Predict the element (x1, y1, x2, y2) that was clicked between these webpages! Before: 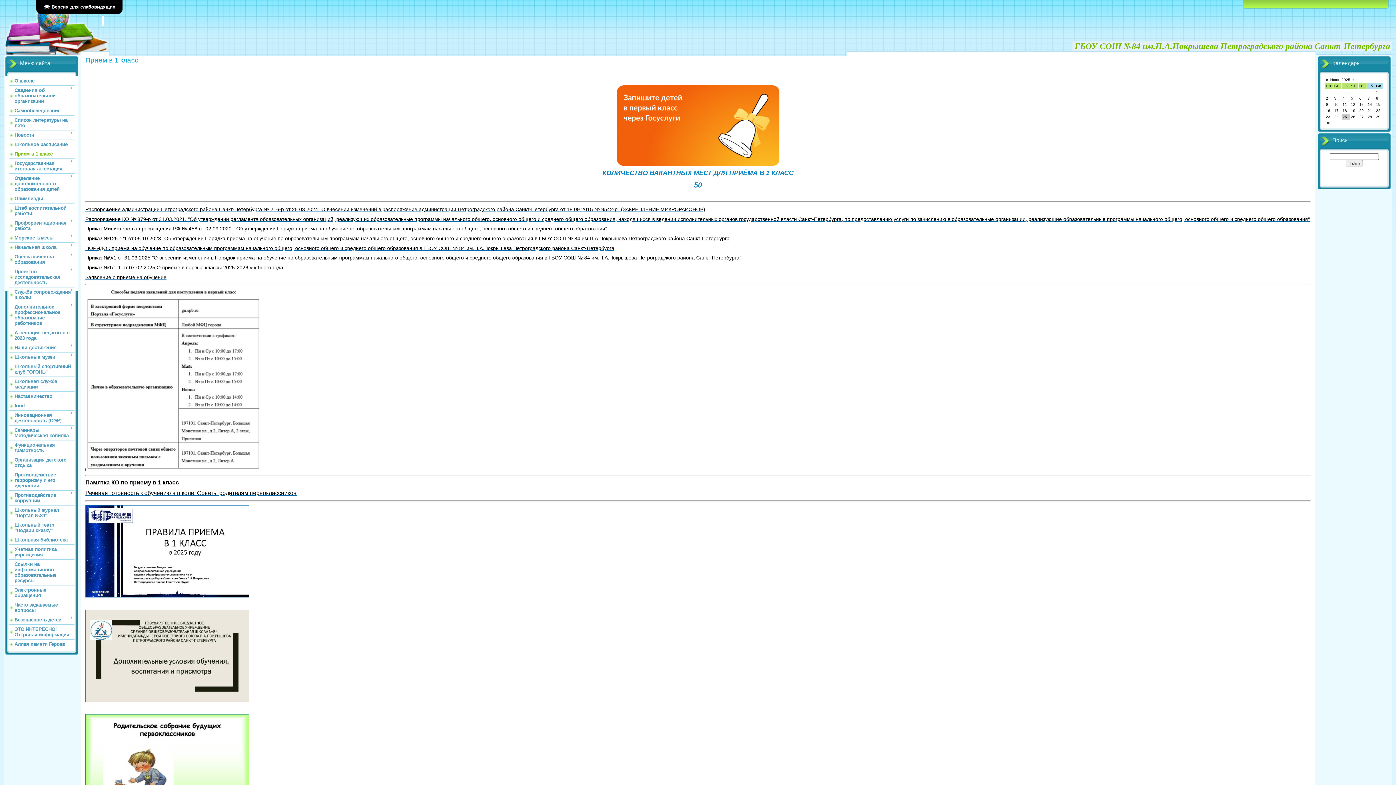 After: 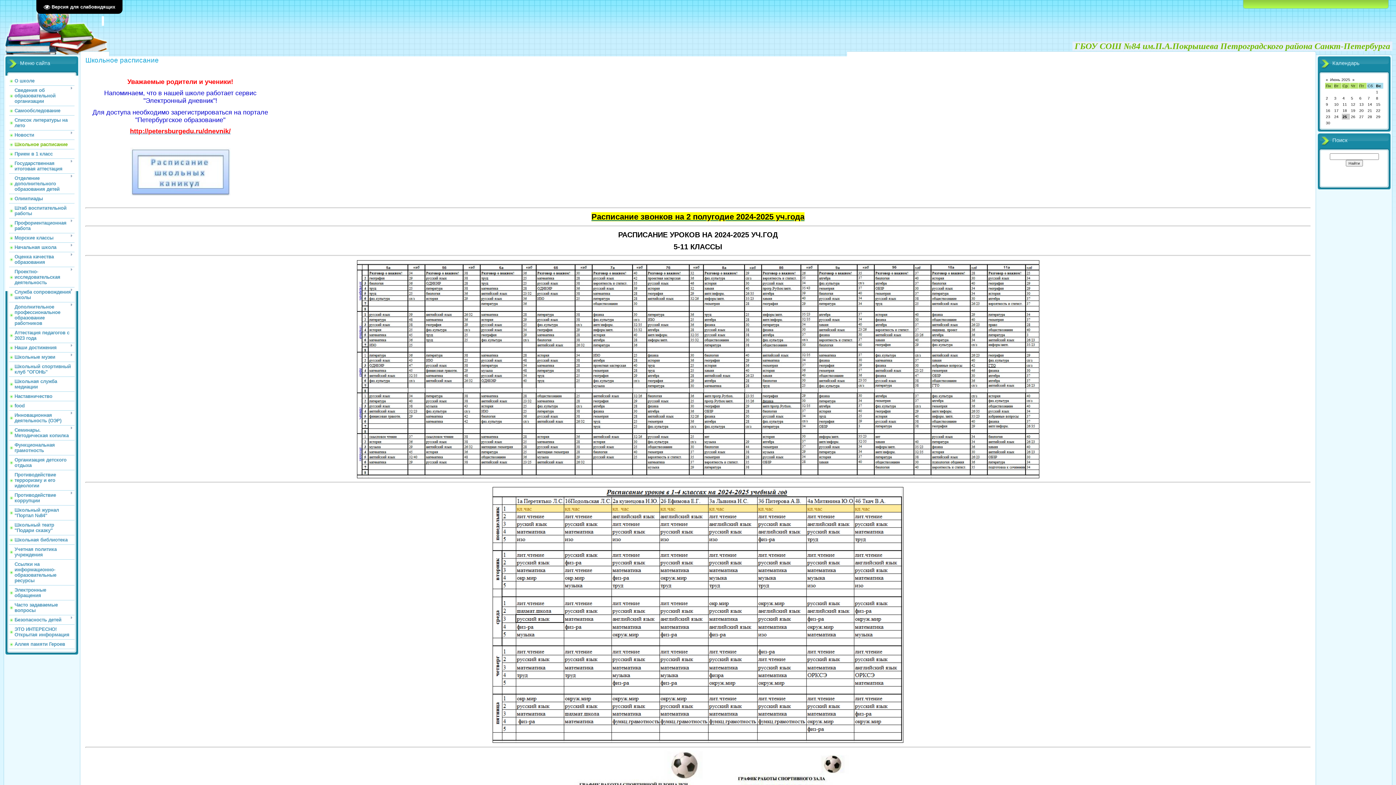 Action: bbox: (14, 141, 67, 147) label: Школьное расписание